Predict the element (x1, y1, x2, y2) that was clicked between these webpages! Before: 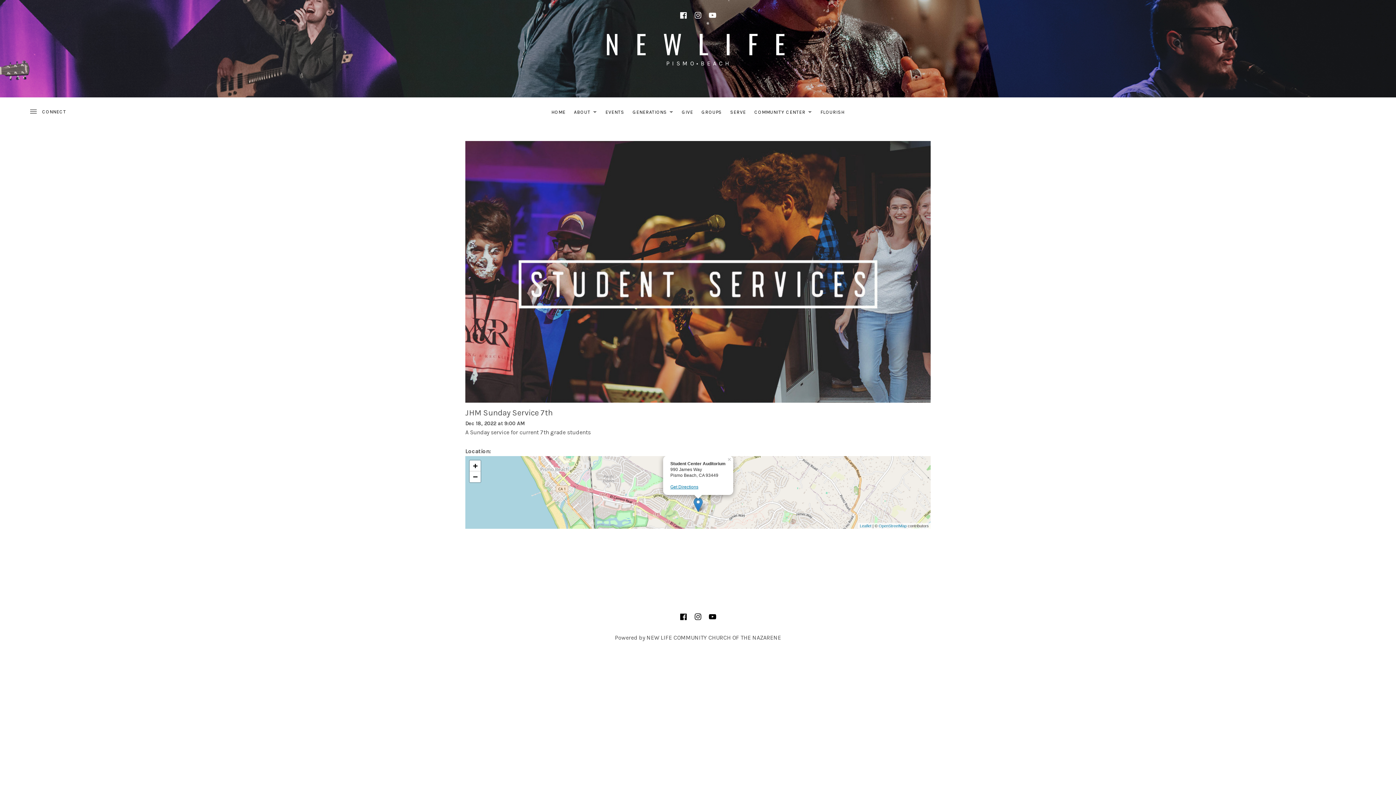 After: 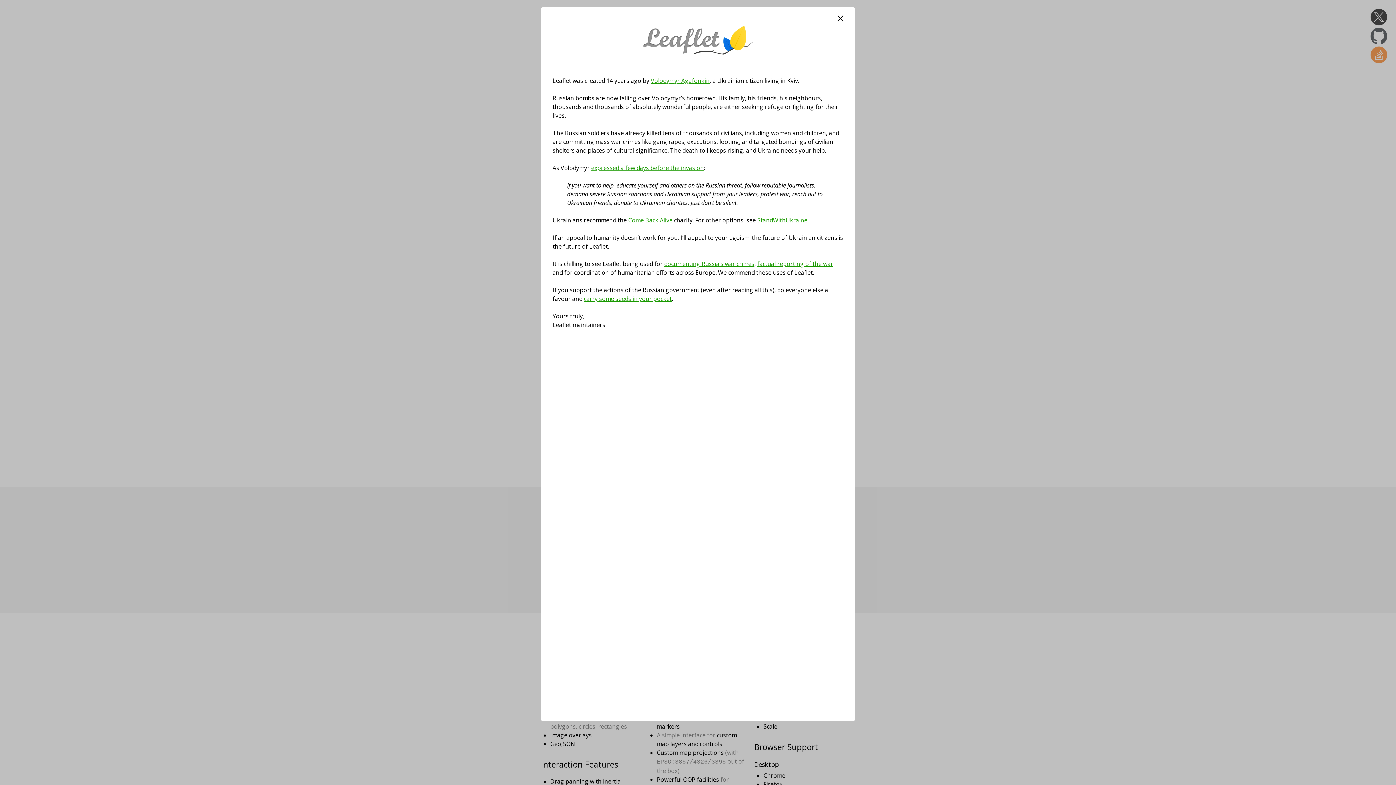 Action: bbox: (860, 524, 871, 528) label: Leaflet